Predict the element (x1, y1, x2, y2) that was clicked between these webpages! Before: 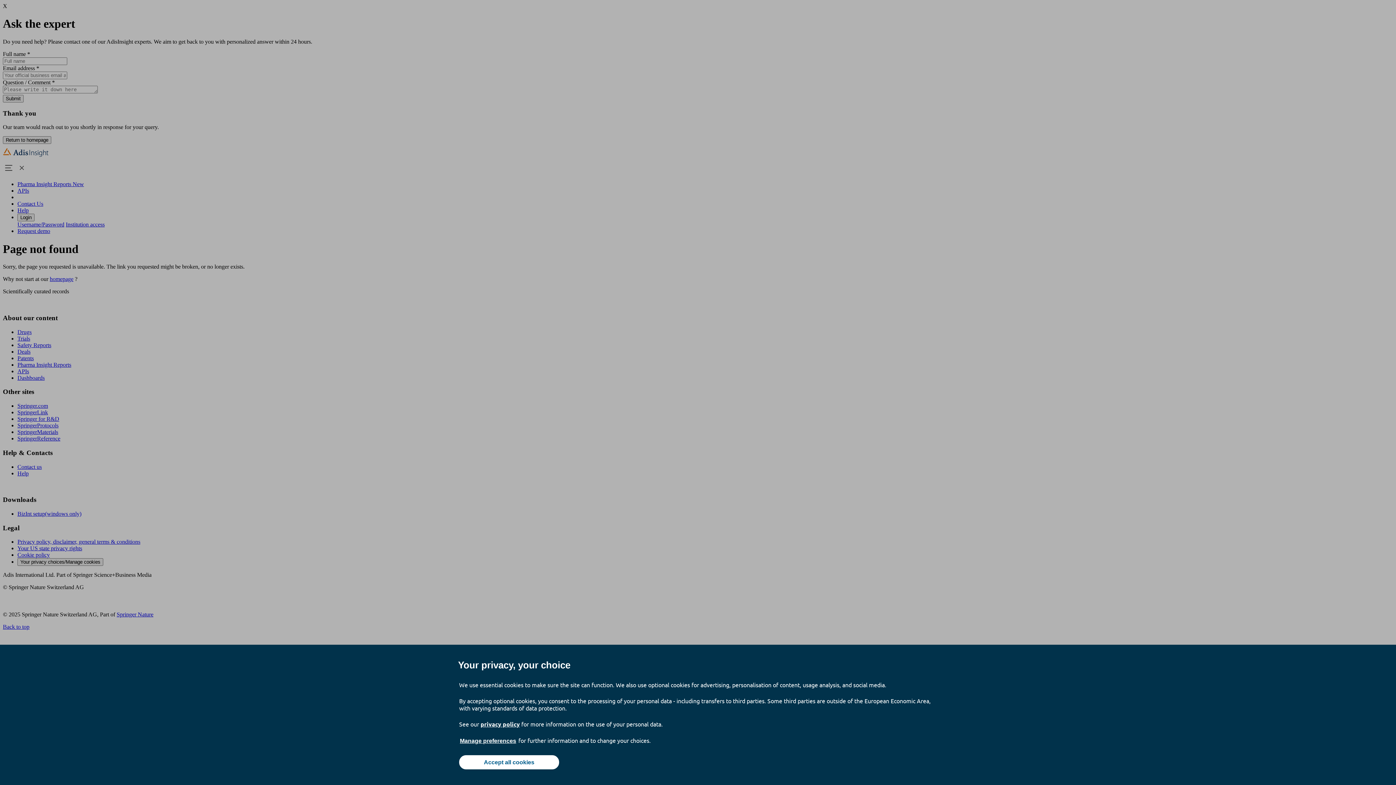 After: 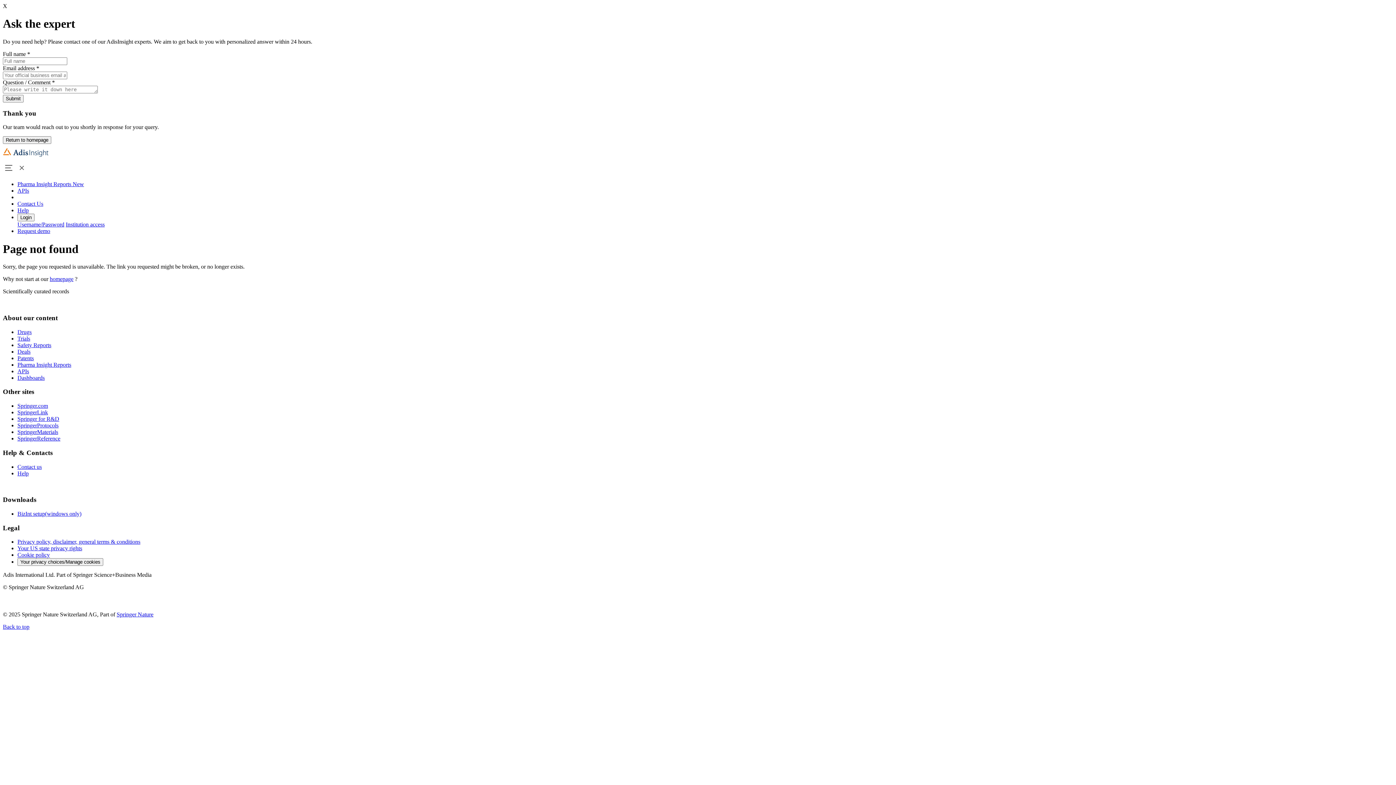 Action: label: Accept all cookies bbox: (459, 755, 559, 769)